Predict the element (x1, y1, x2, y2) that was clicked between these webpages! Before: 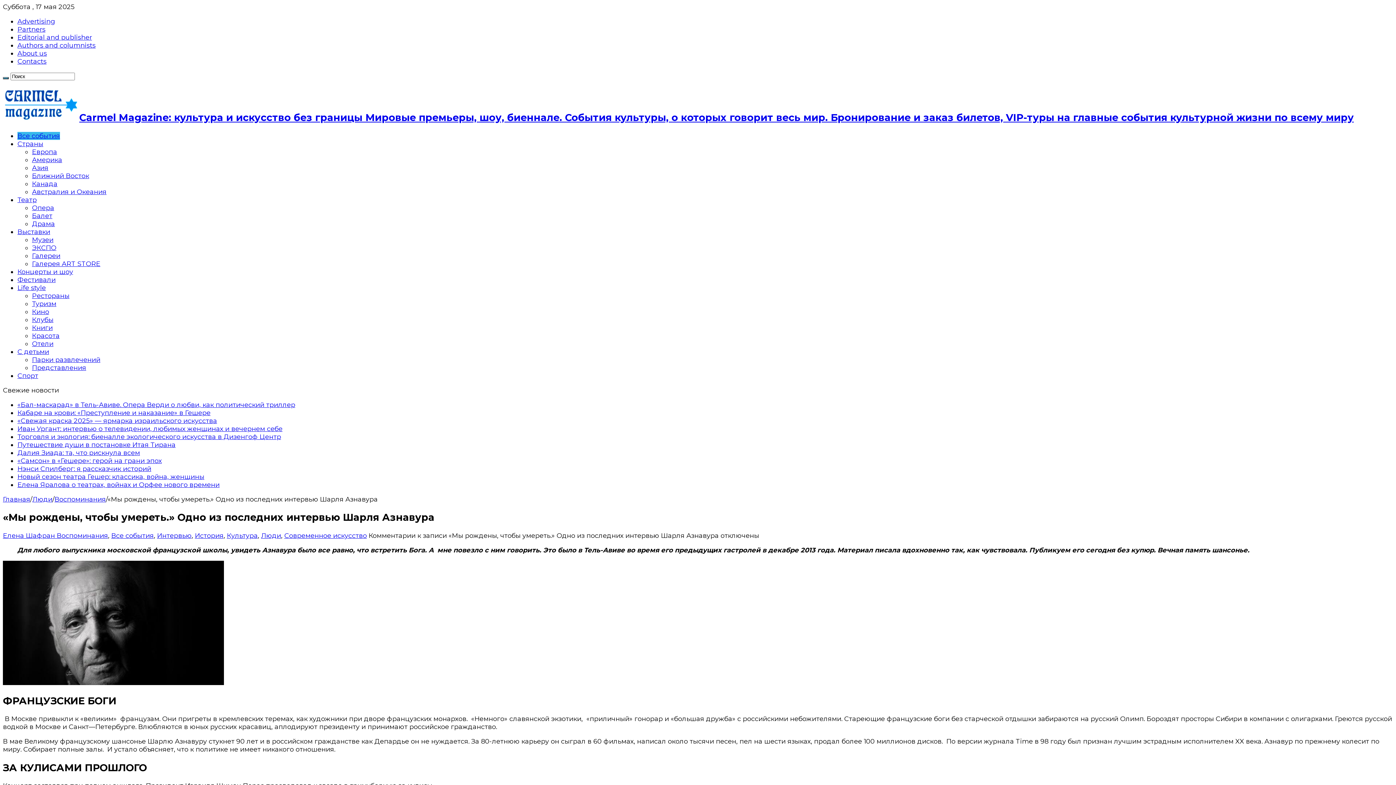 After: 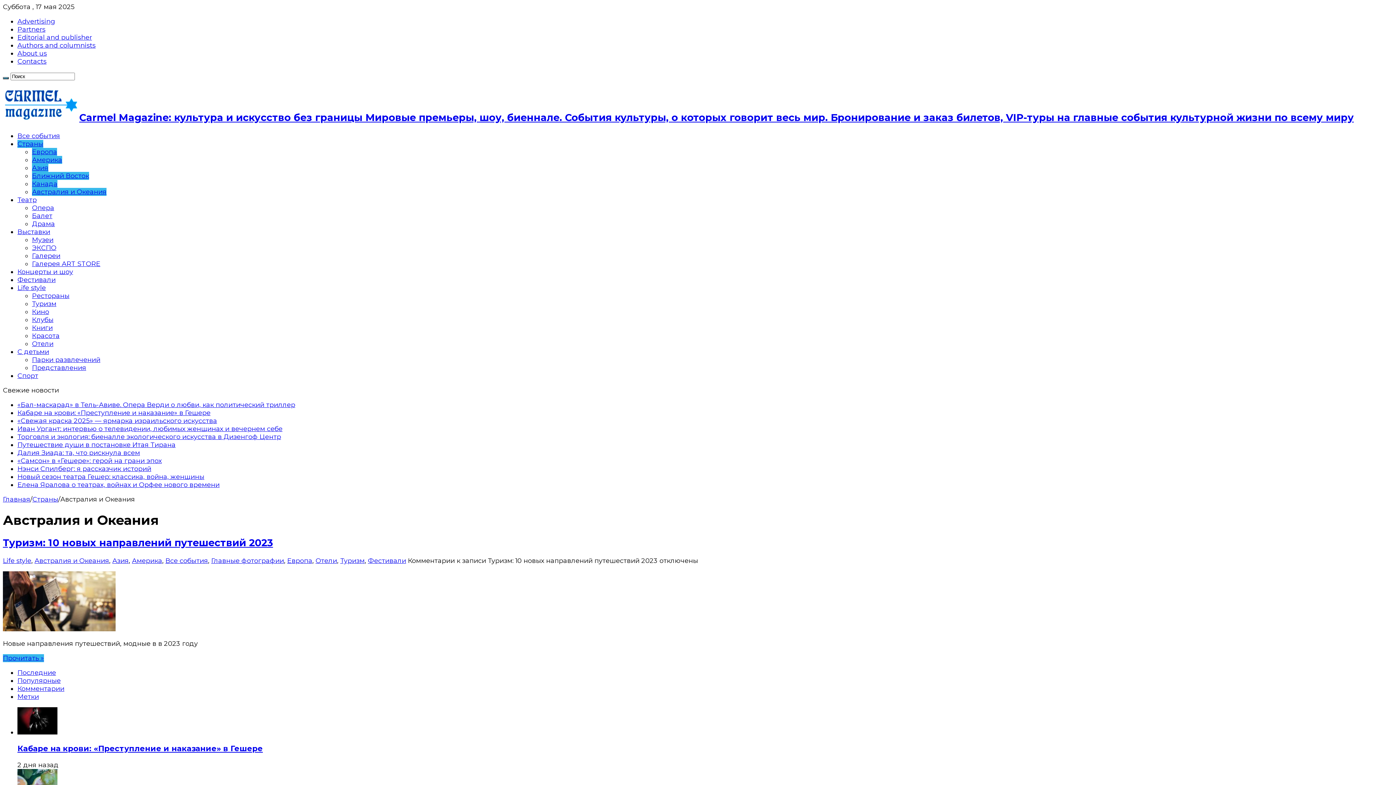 Action: label: Австралия и Океания bbox: (32, 187, 106, 195)